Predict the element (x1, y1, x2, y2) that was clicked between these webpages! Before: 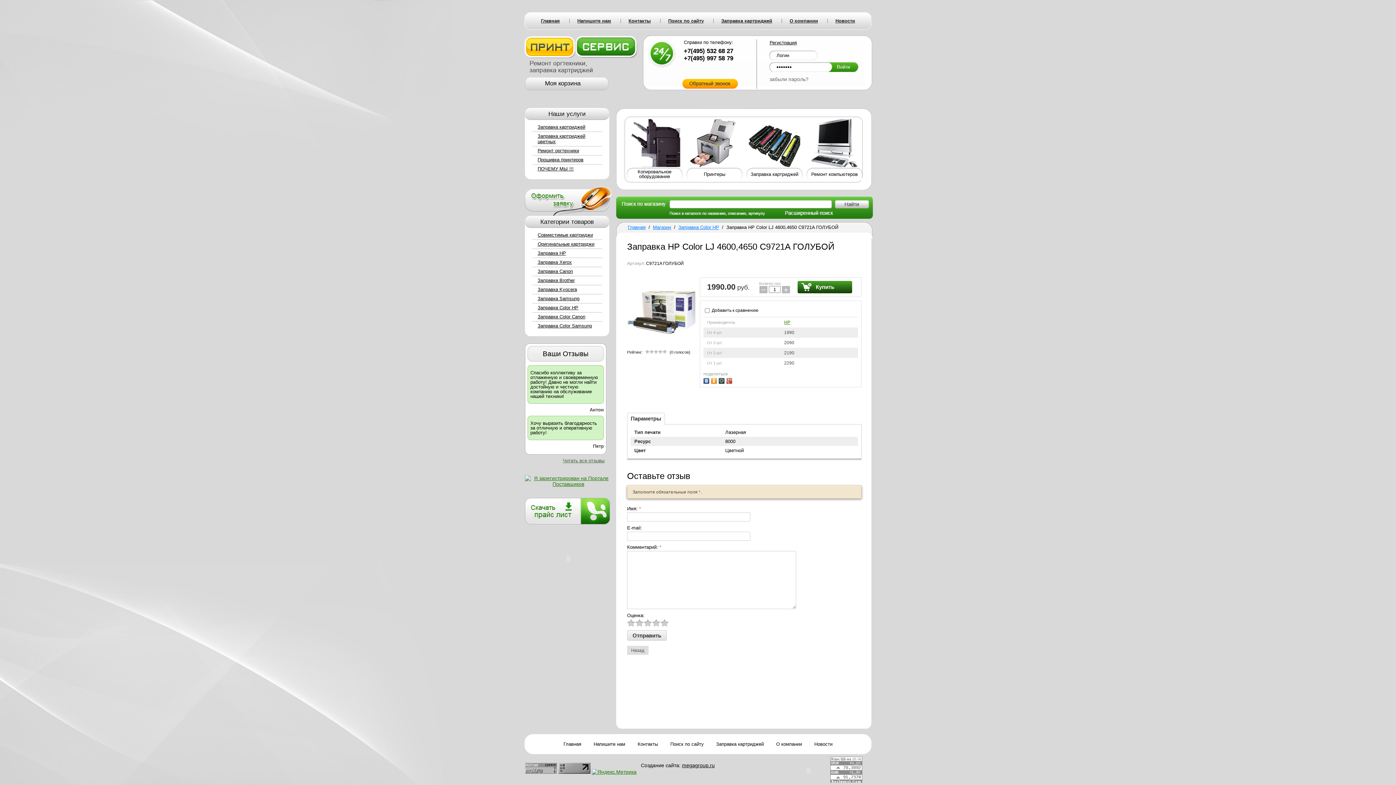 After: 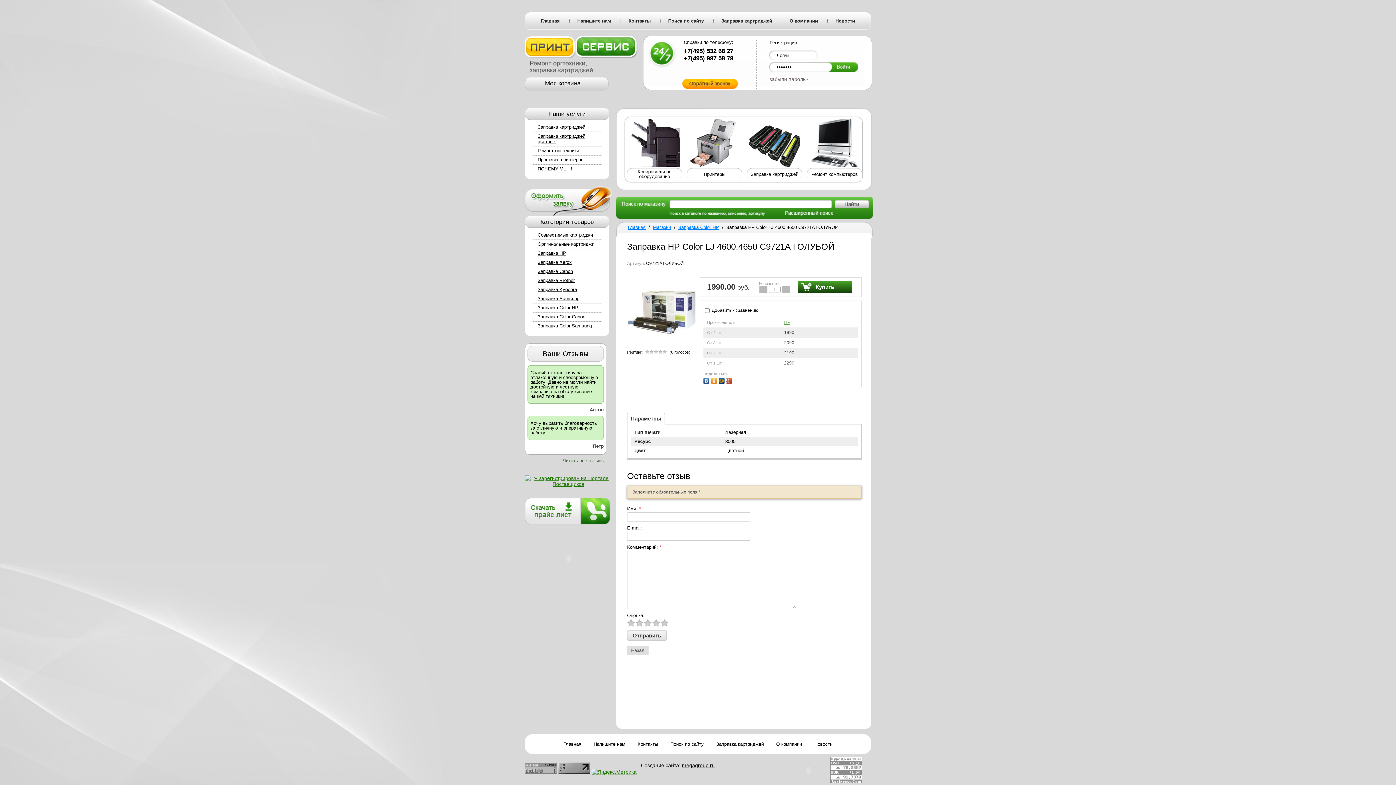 Action: bbox: (726, 376, 734, 384)